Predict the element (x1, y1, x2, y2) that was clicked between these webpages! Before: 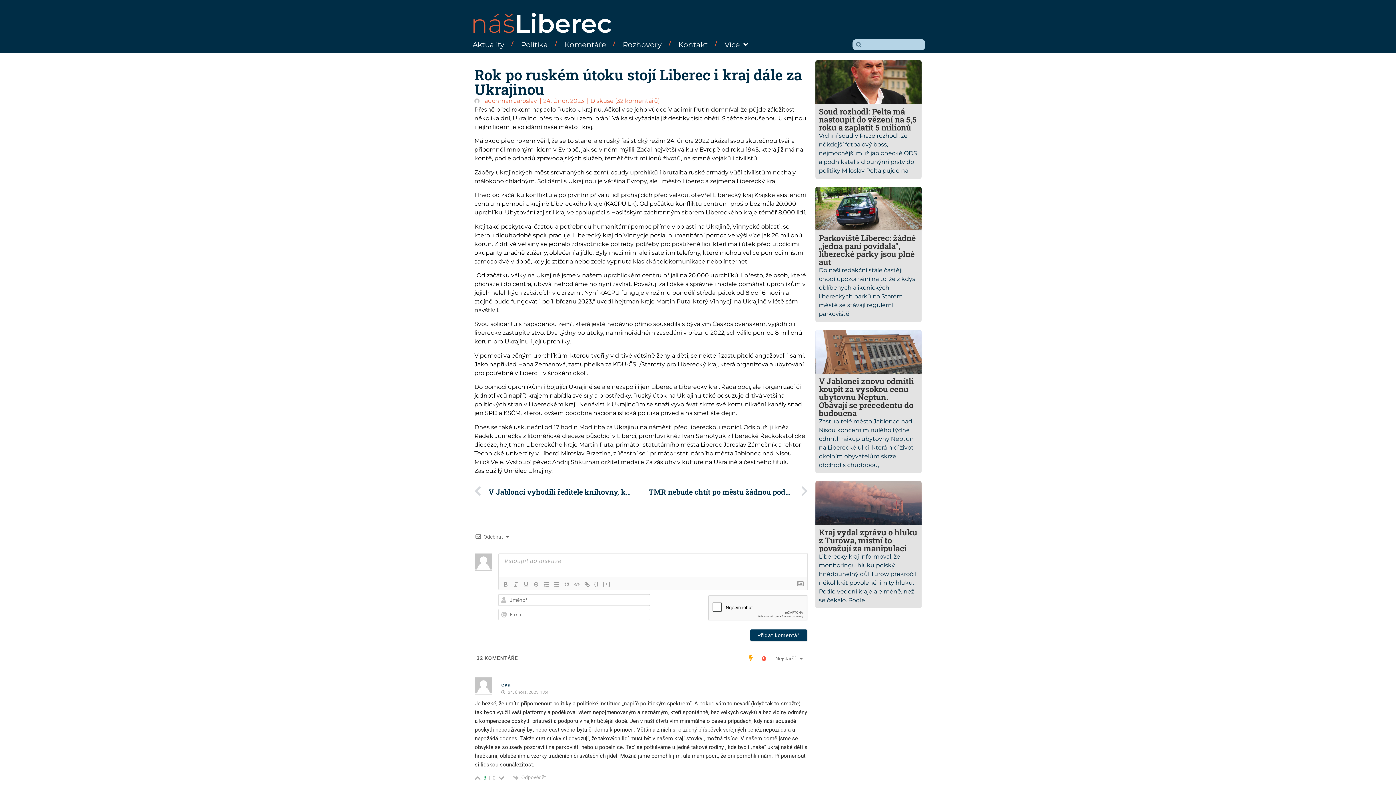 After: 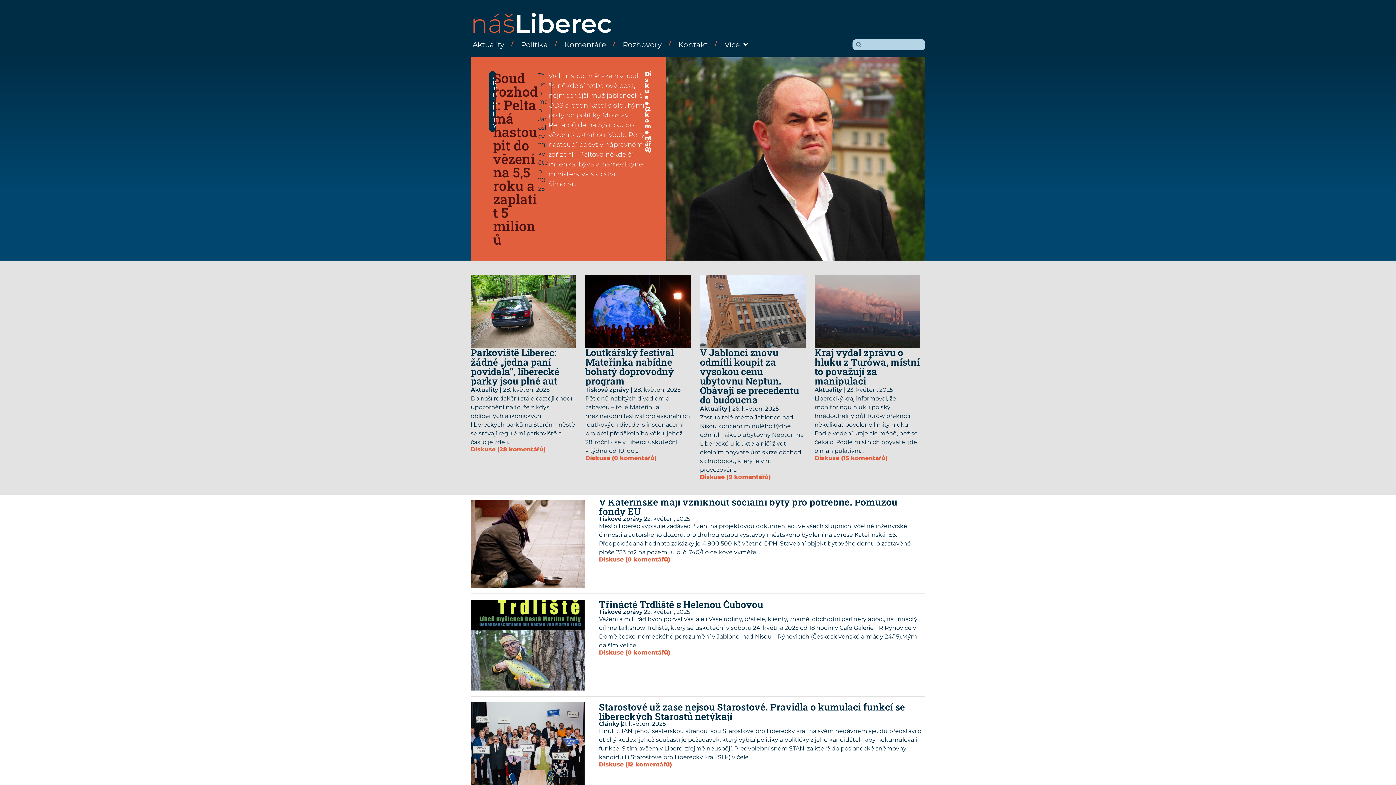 Action: bbox: (470, 8, 612, 39) label: nášLiberec